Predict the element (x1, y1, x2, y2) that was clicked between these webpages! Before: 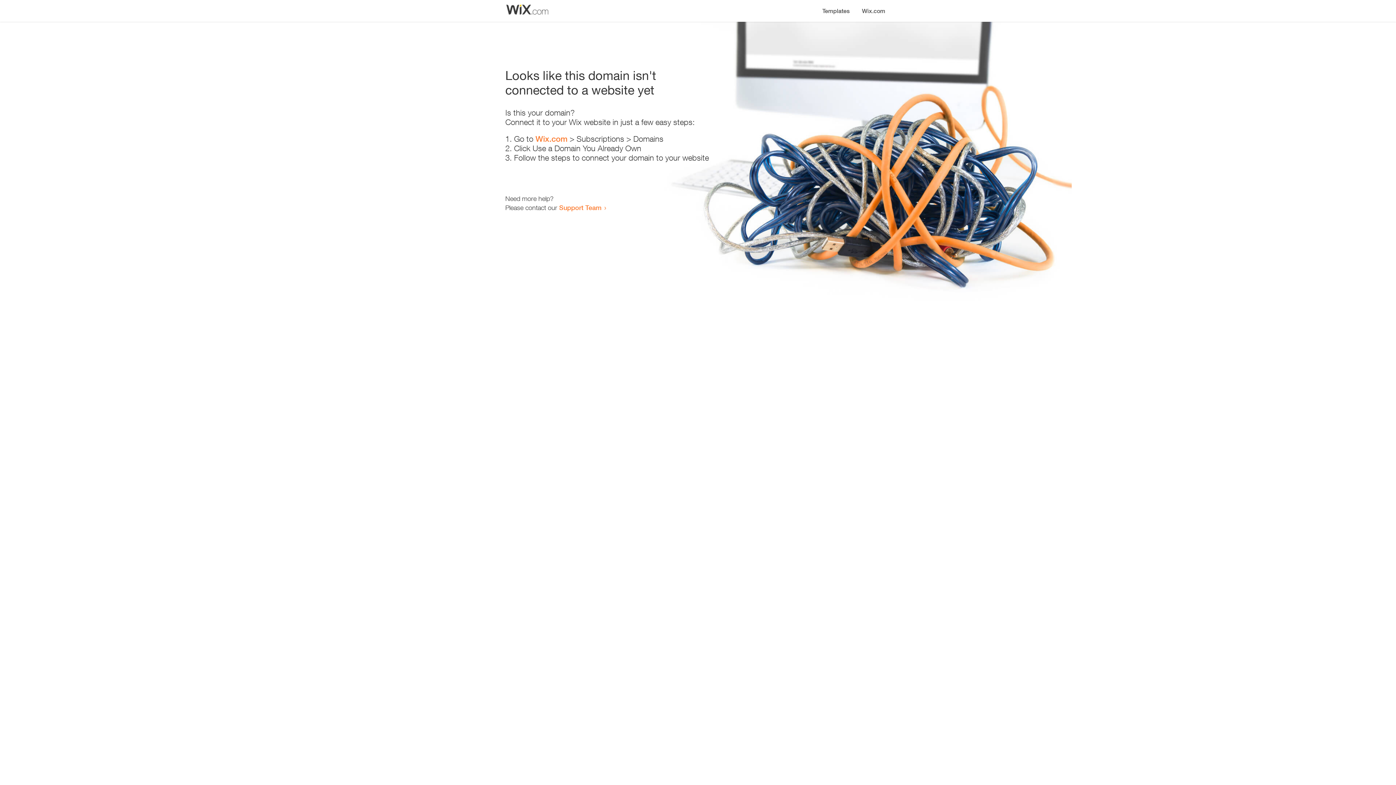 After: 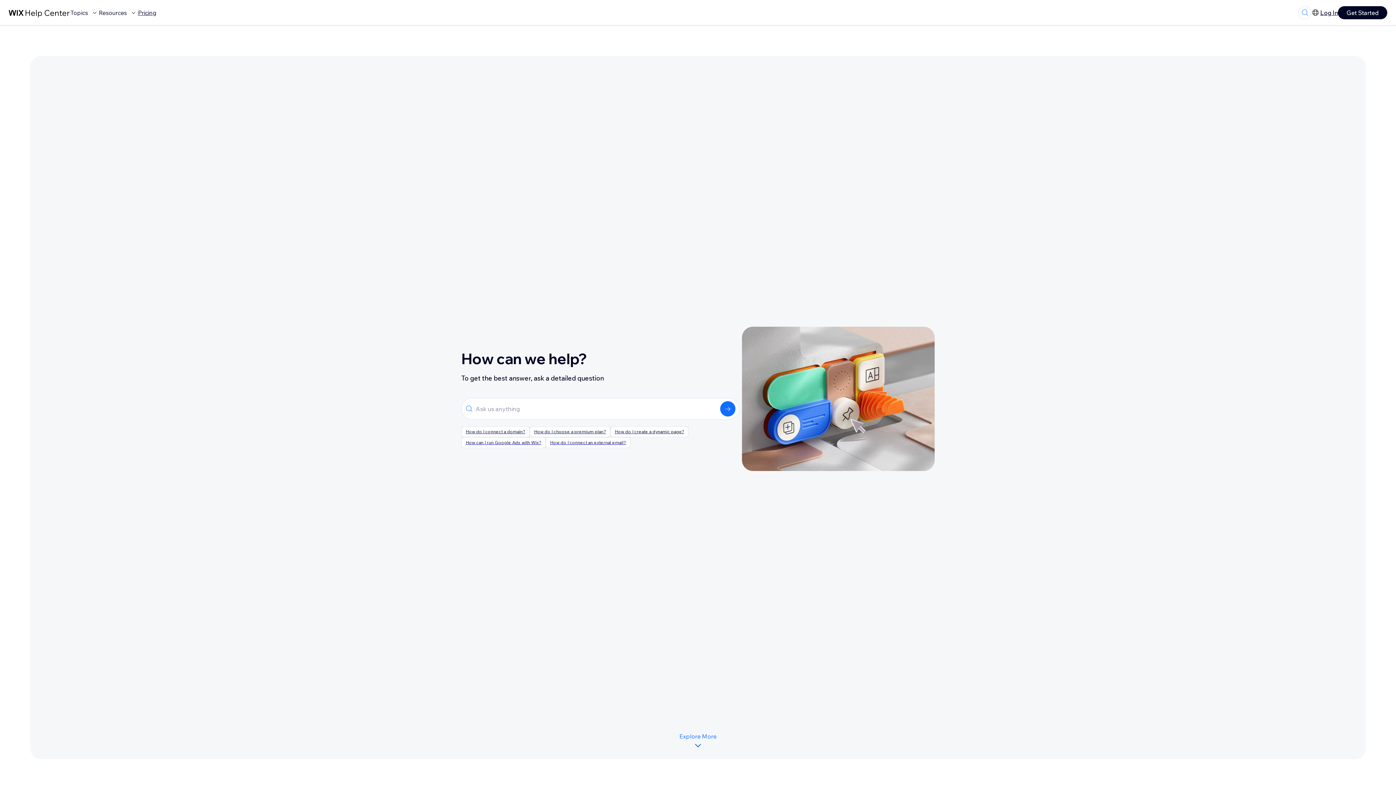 Action: bbox: (559, 203, 601, 211) label: Support Team